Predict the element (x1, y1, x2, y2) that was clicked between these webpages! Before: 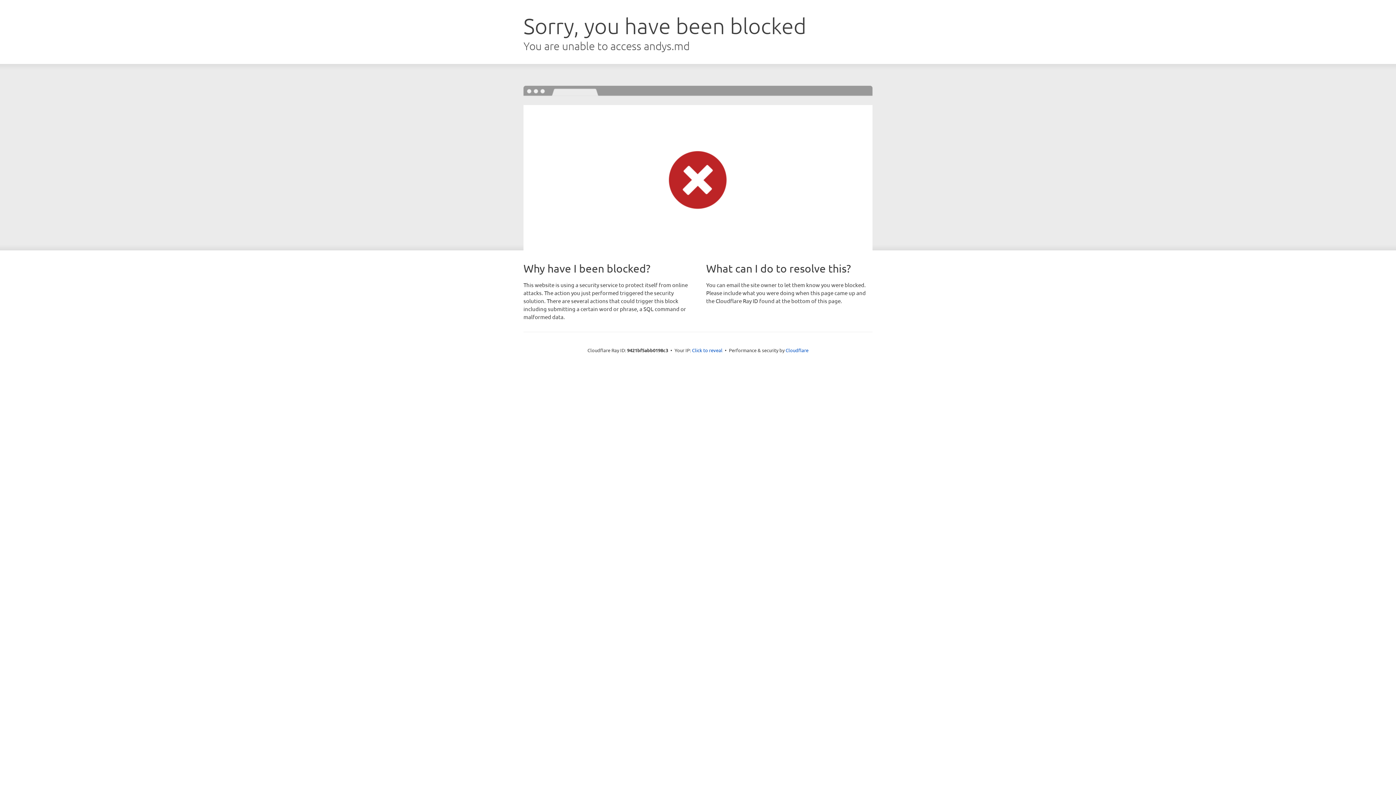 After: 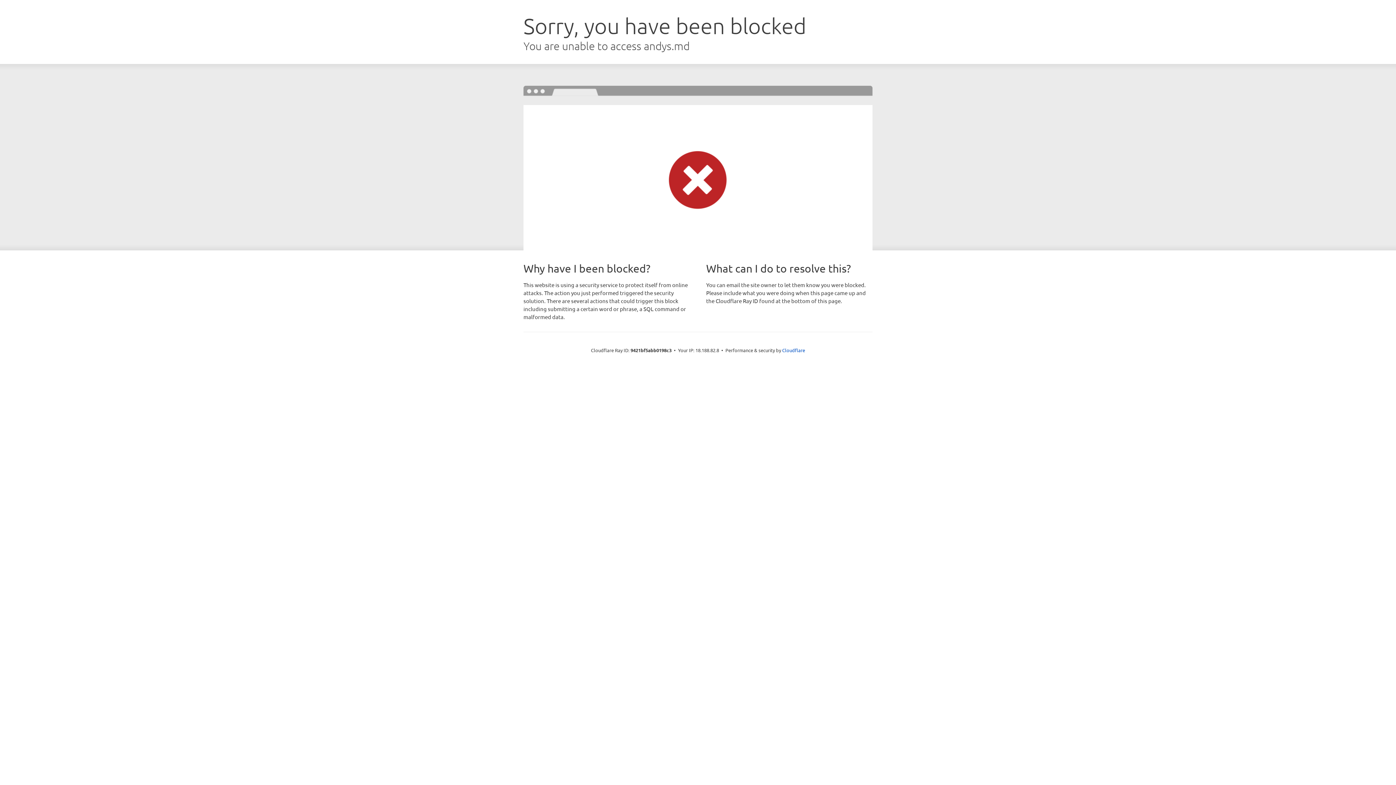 Action: label: Click to reveal bbox: (692, 346, 722, 353)